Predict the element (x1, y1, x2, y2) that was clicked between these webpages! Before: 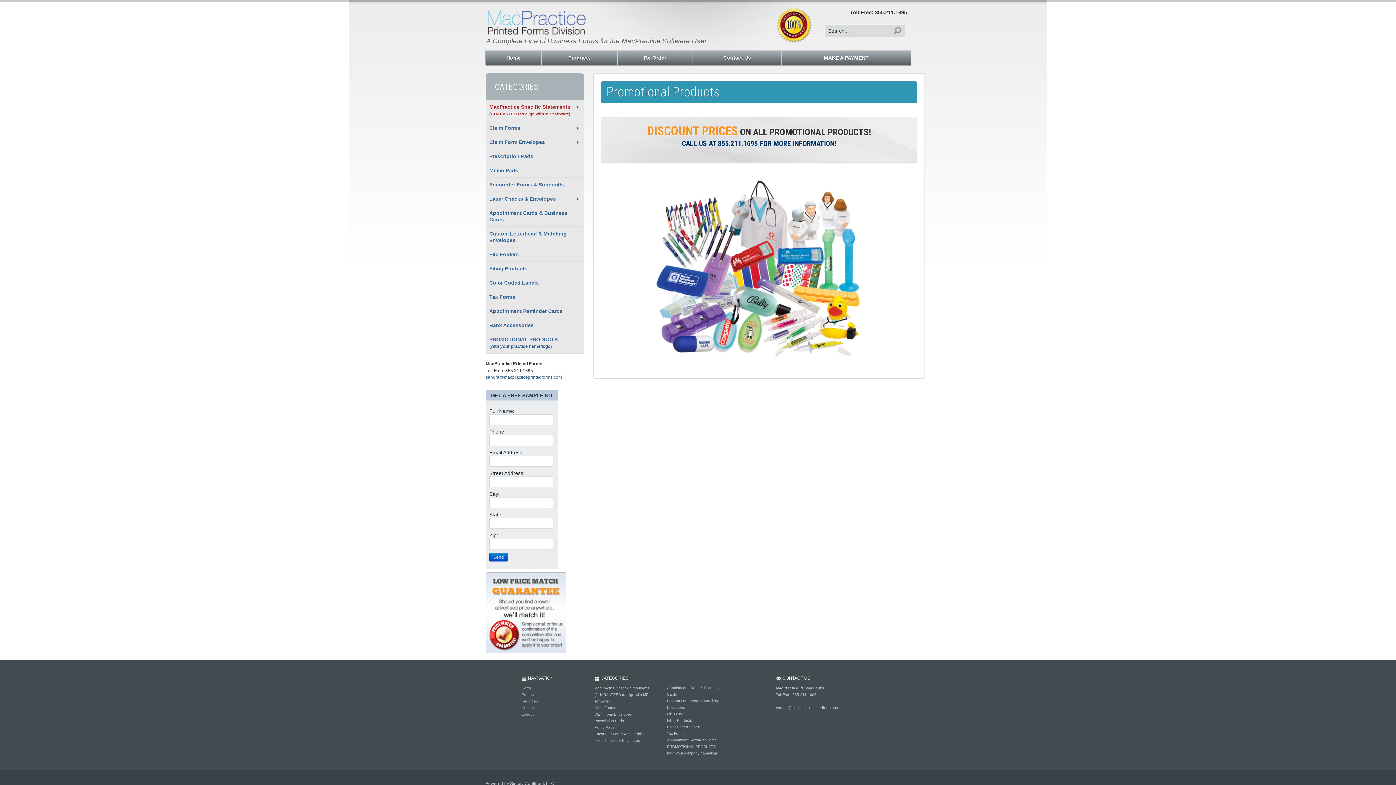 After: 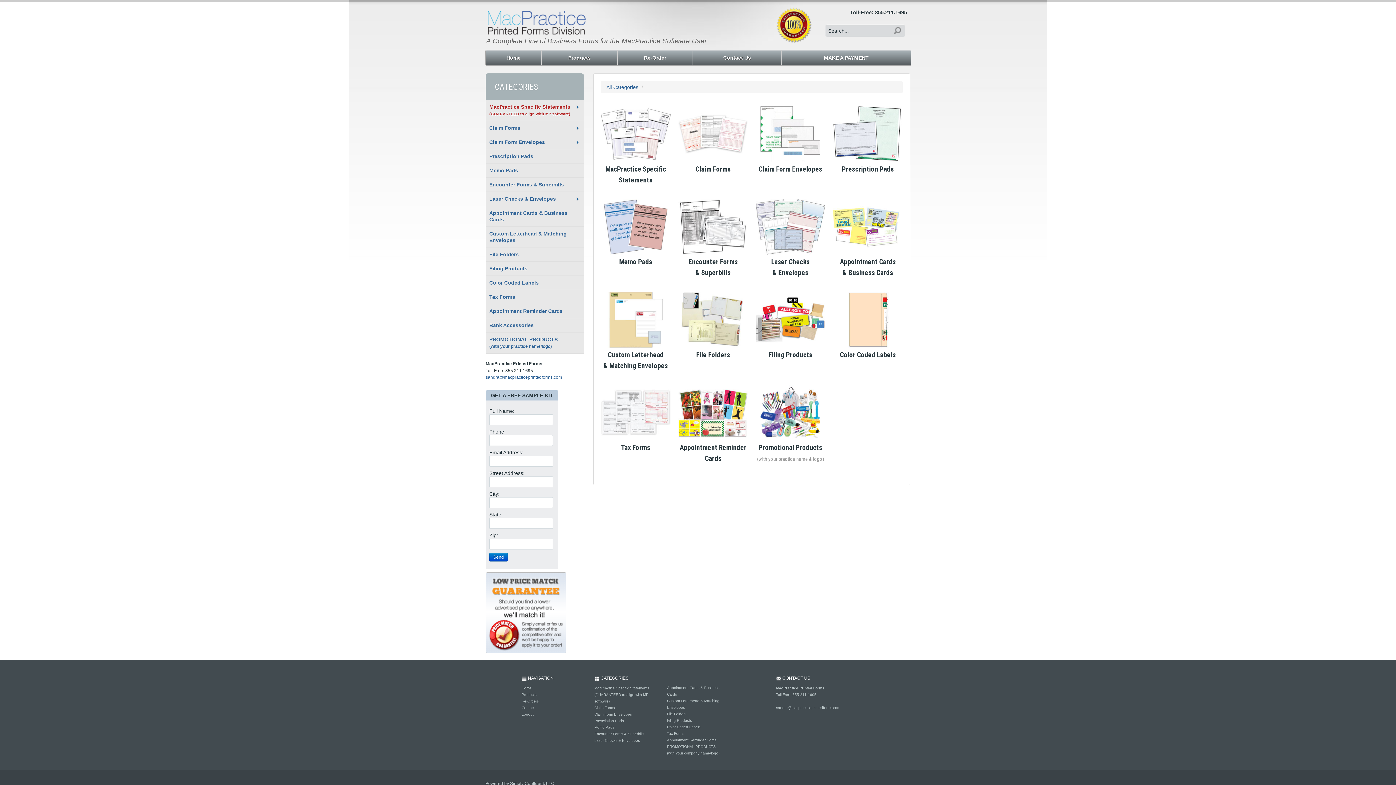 Action: label: Products bbox: (541, 50, 617, 65)